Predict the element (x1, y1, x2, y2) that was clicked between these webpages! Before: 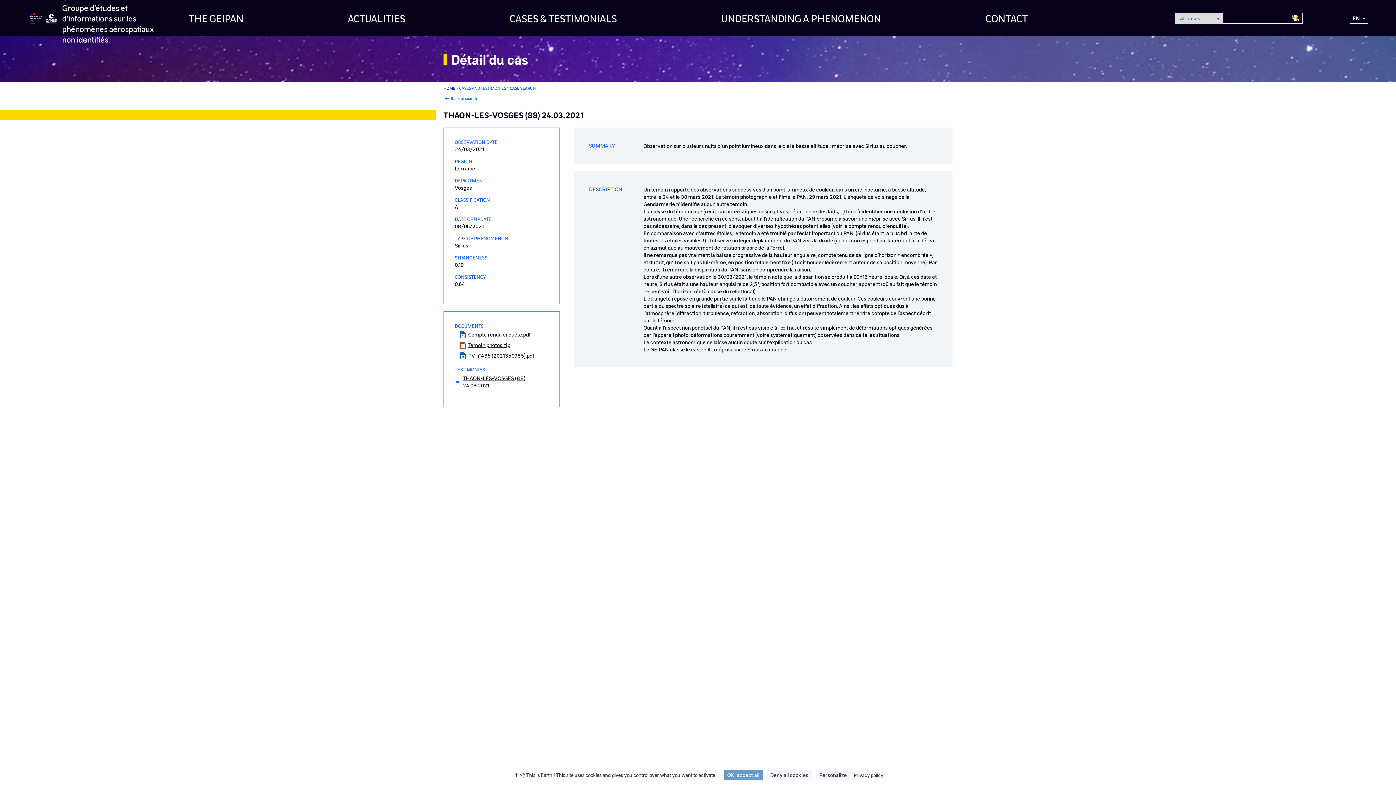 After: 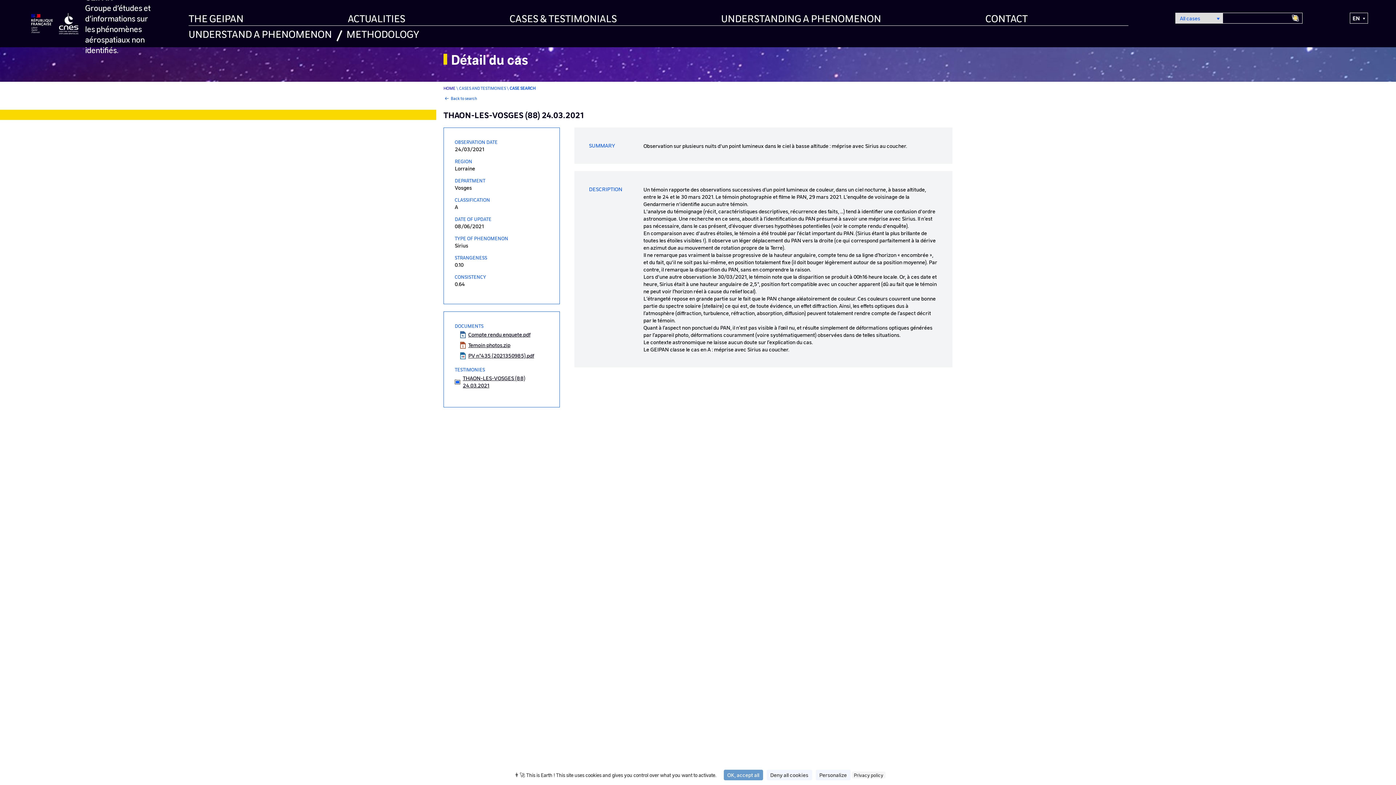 Action: bbox: (721, 11, 881, 24) label: UNDERSTANDING A PHENOMENON